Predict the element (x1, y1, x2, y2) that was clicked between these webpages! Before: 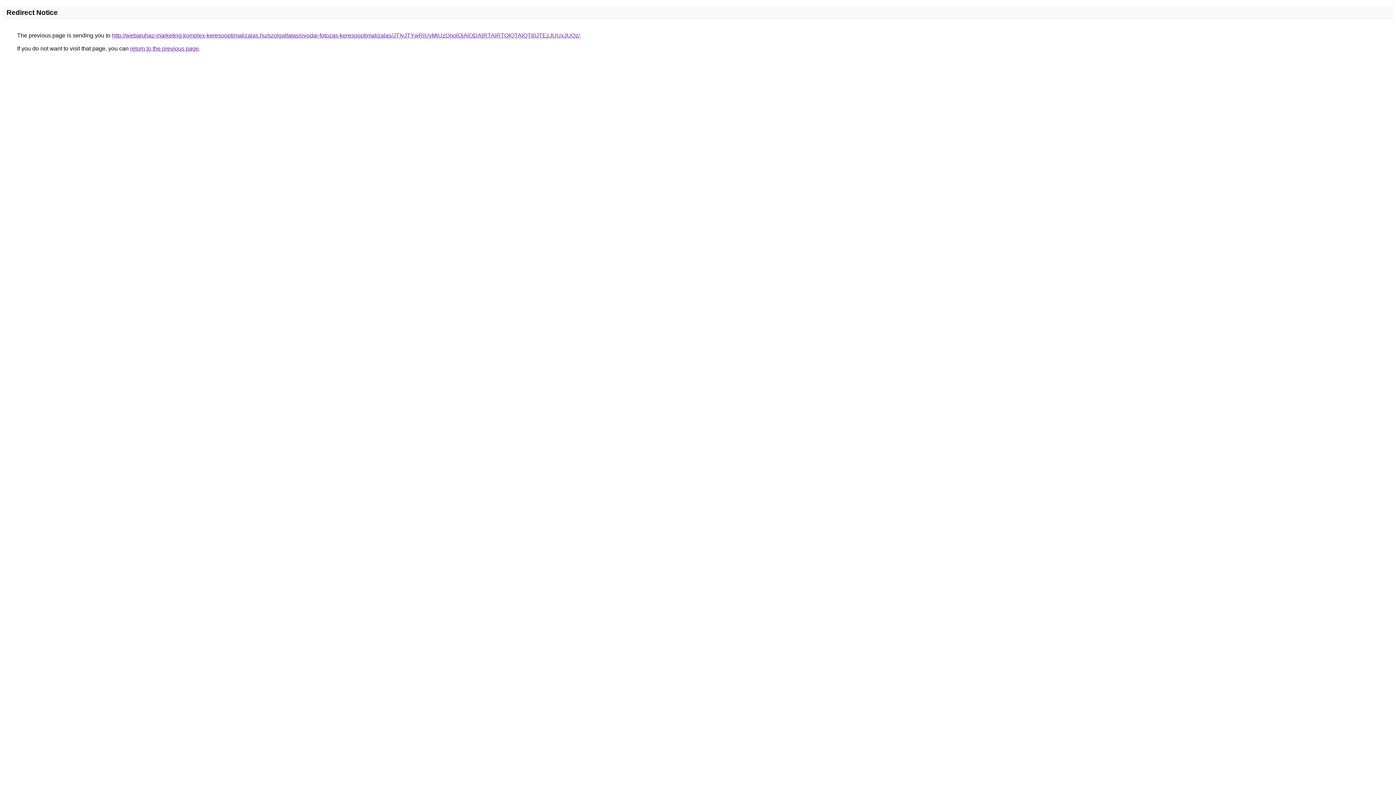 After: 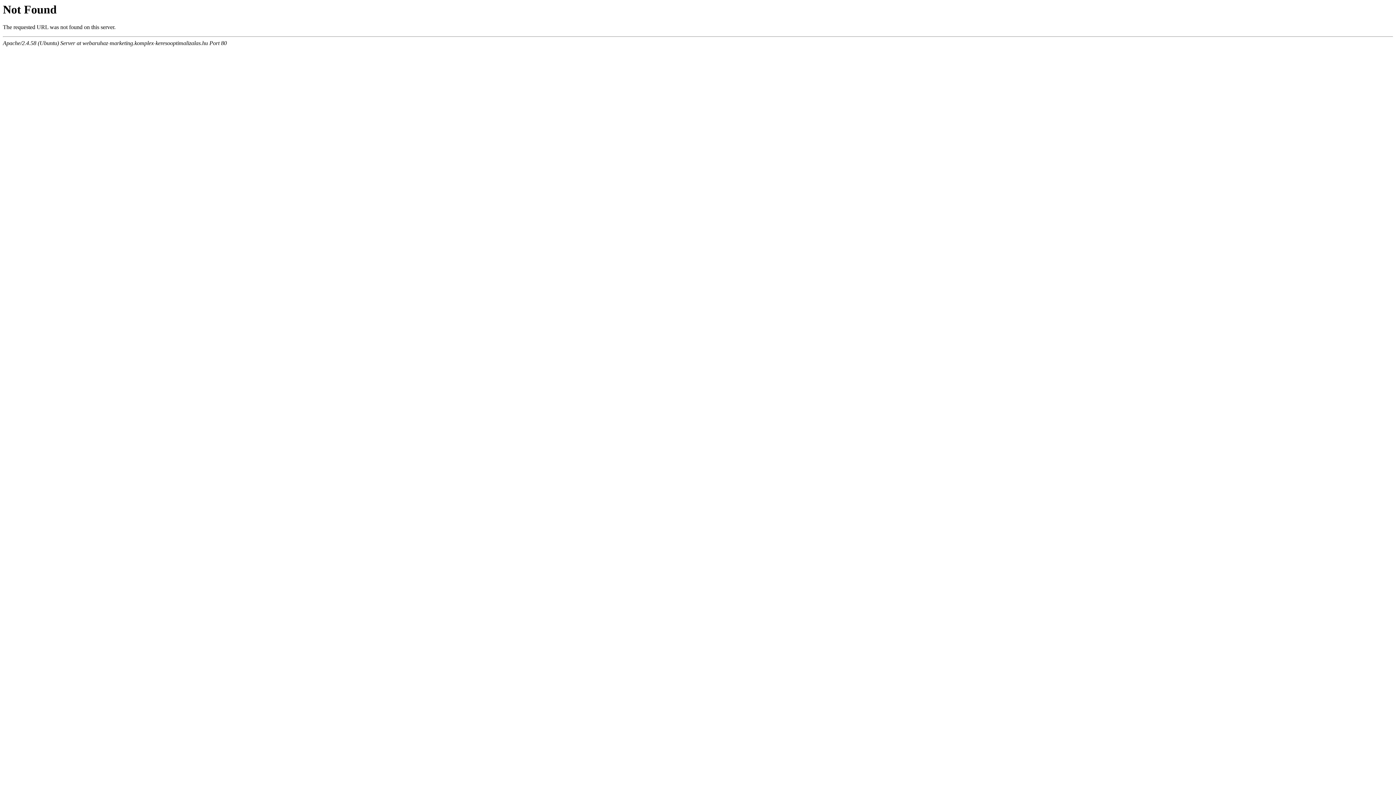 Action: bbox: (112, 32, 580, 38) label: http://webaruhaz-marketing.komplex-keresooptimalizalas.hu/szolgaltatas/ovodai-fotozas-keresooptimalizalas/JTIyJTYwRiUyMiUzQnolQjAlODAlRTAlRTQlQTAlQTI0JTEzJUUxJUQz/